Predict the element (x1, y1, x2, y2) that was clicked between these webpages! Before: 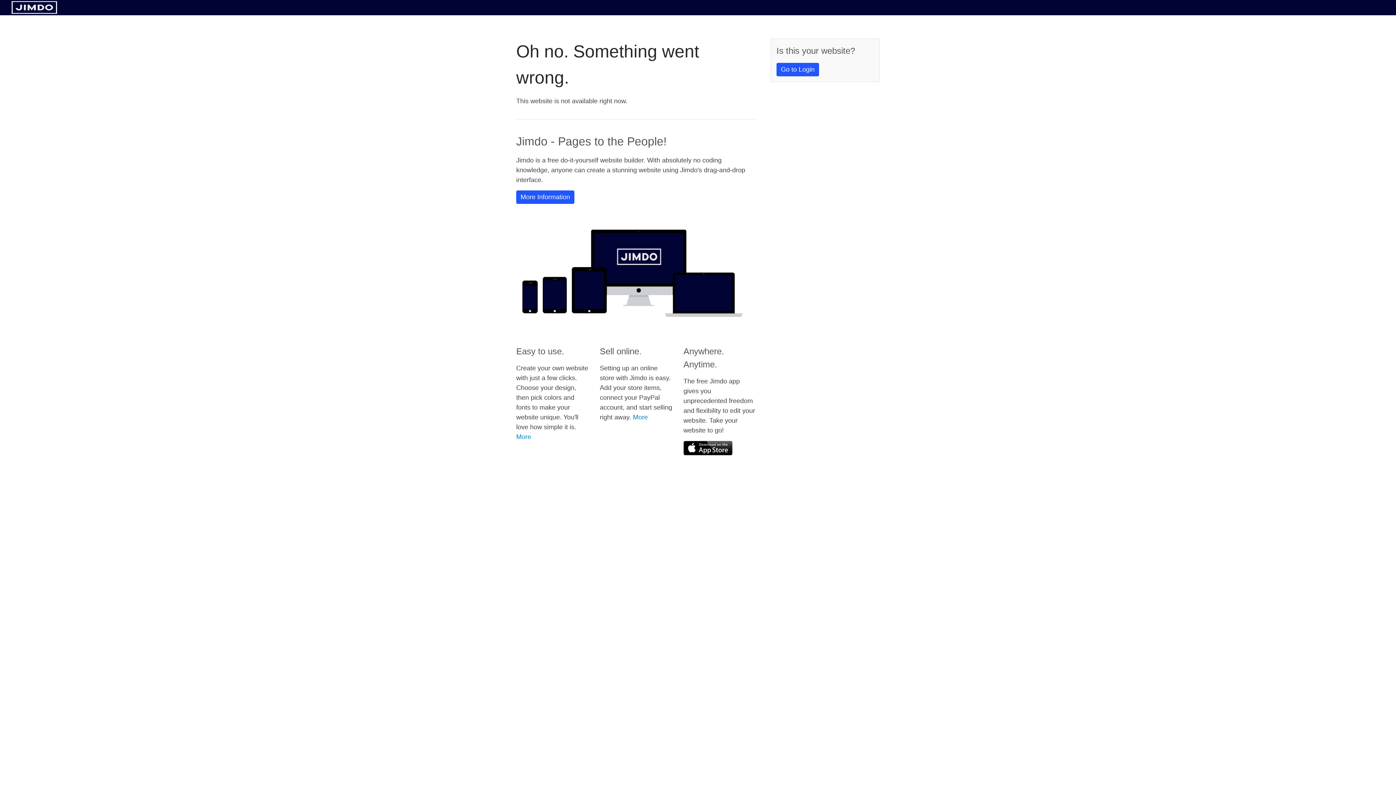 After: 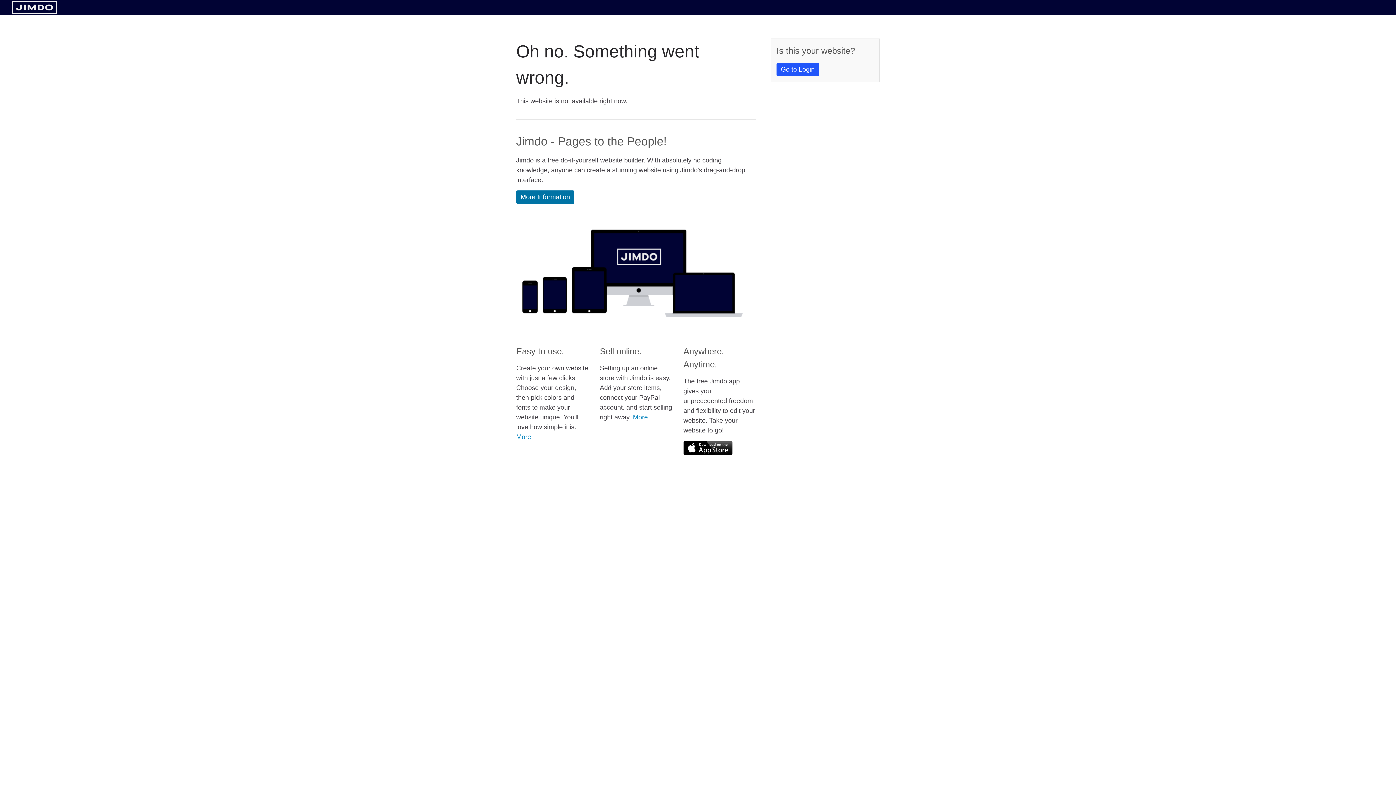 Action: bbox: (516, 190, 574, 204) label: More Information